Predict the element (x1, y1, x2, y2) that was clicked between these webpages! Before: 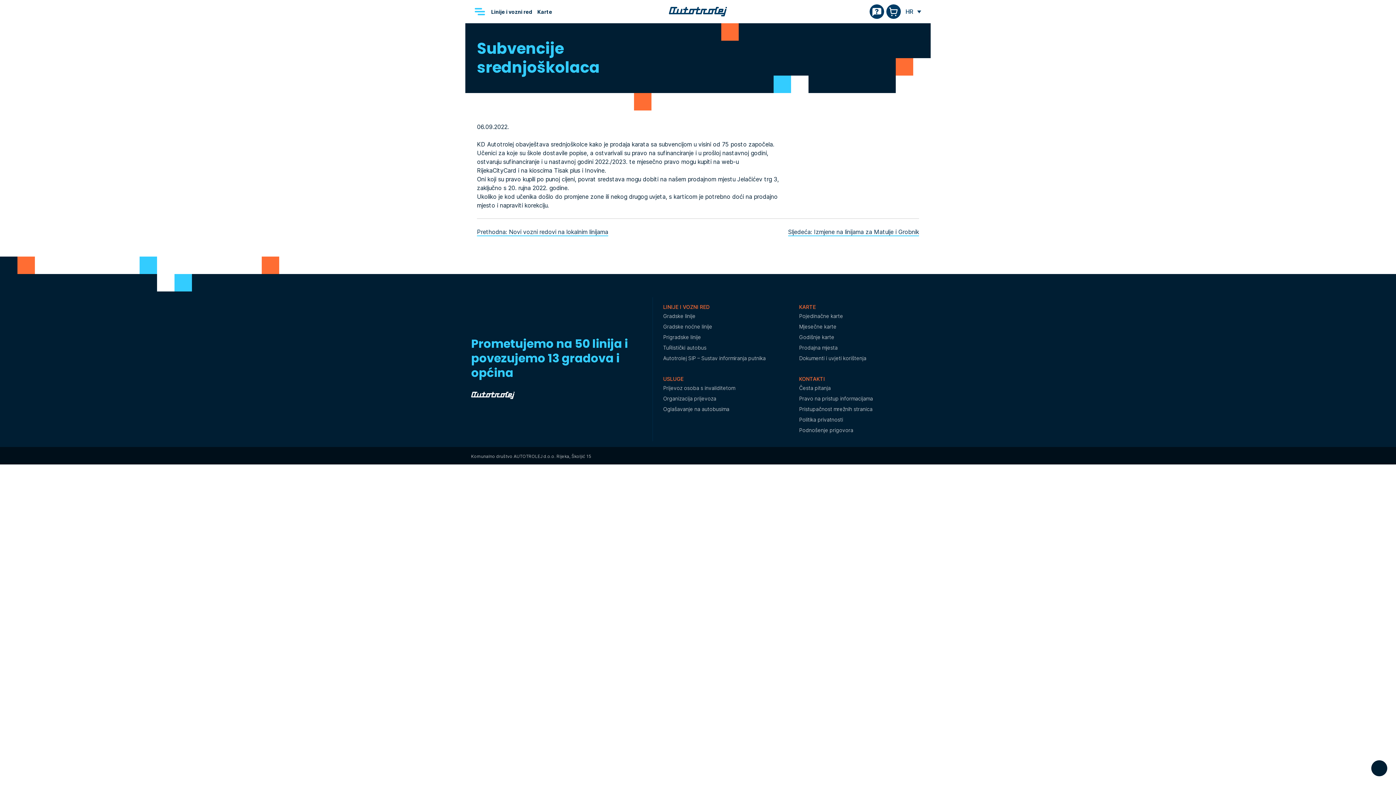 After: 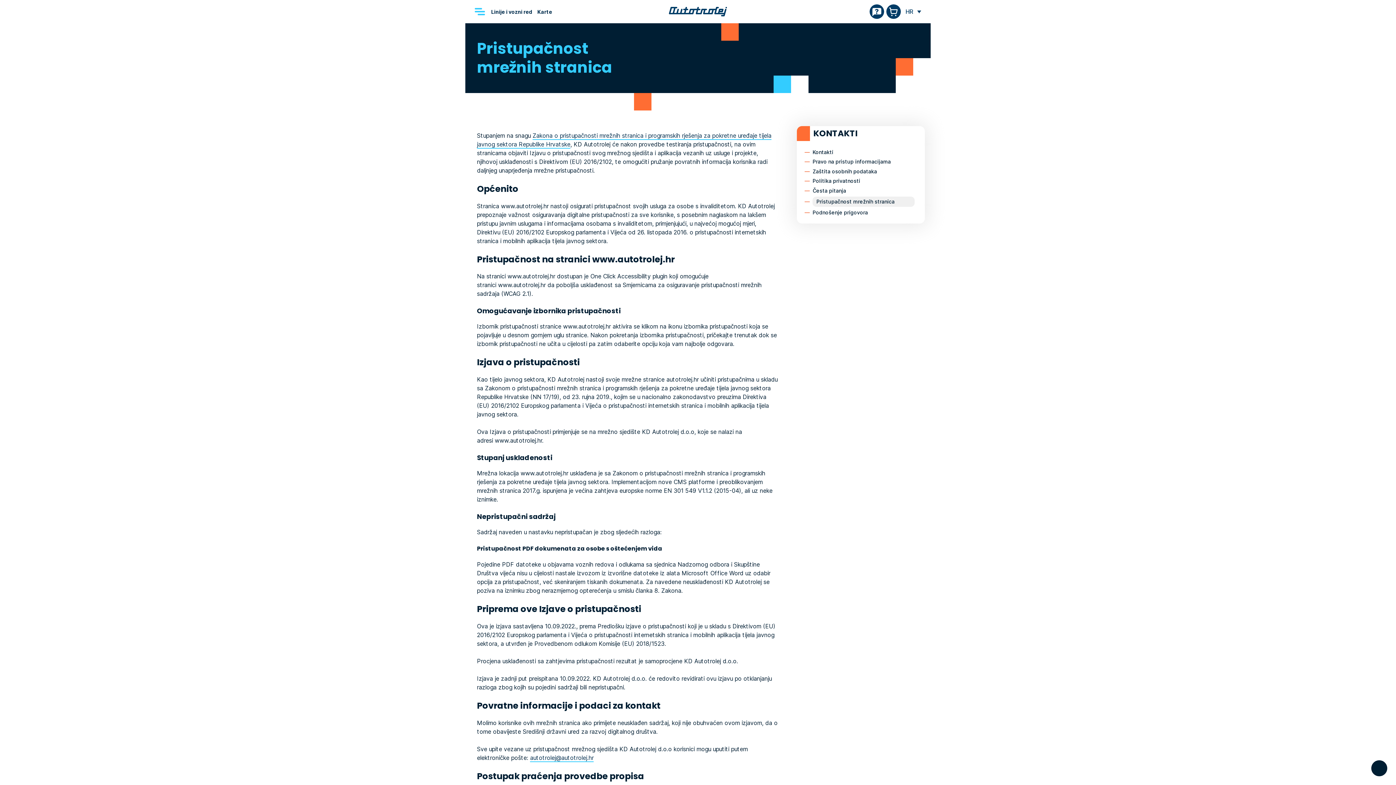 Action: bbox: (799, 406, 872, 413) label: Pristupačnost mrežnih stranica